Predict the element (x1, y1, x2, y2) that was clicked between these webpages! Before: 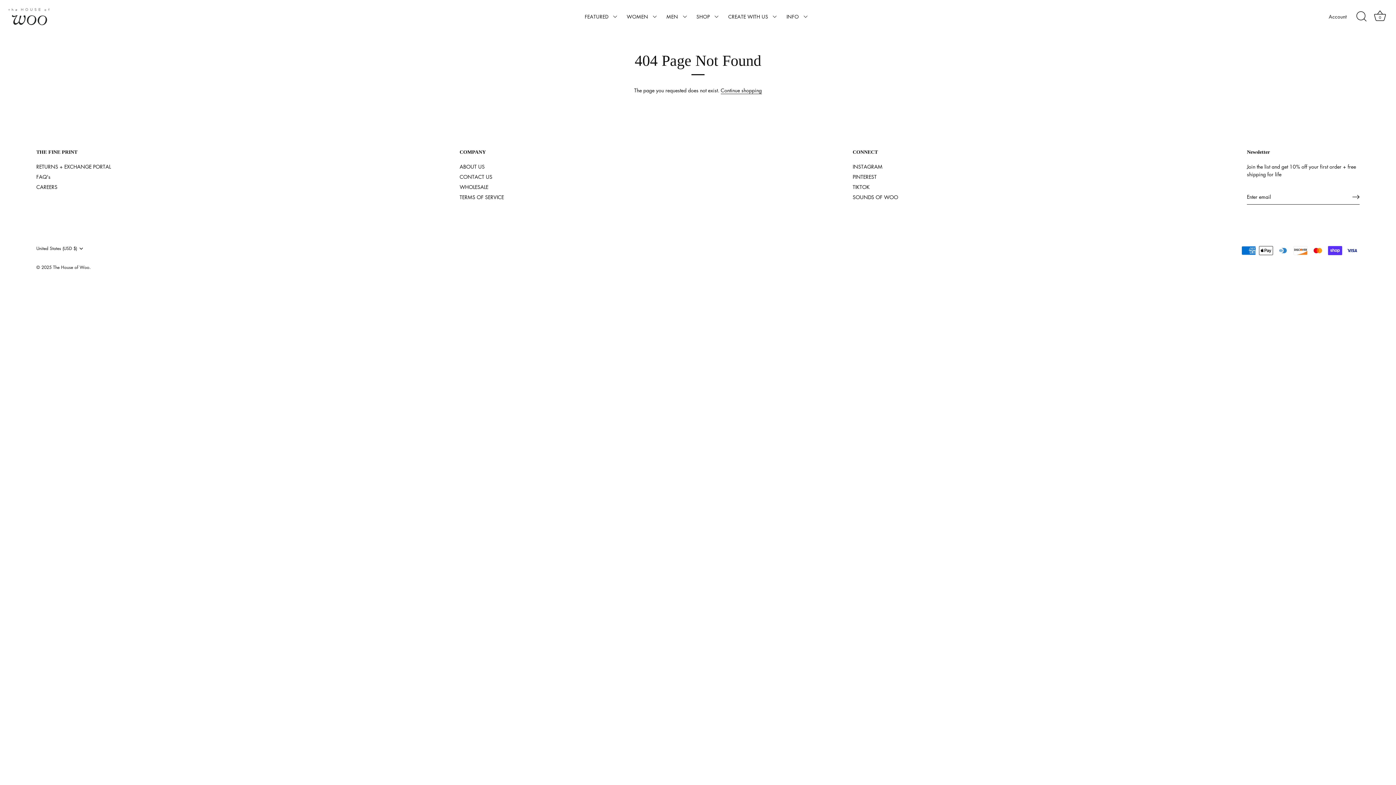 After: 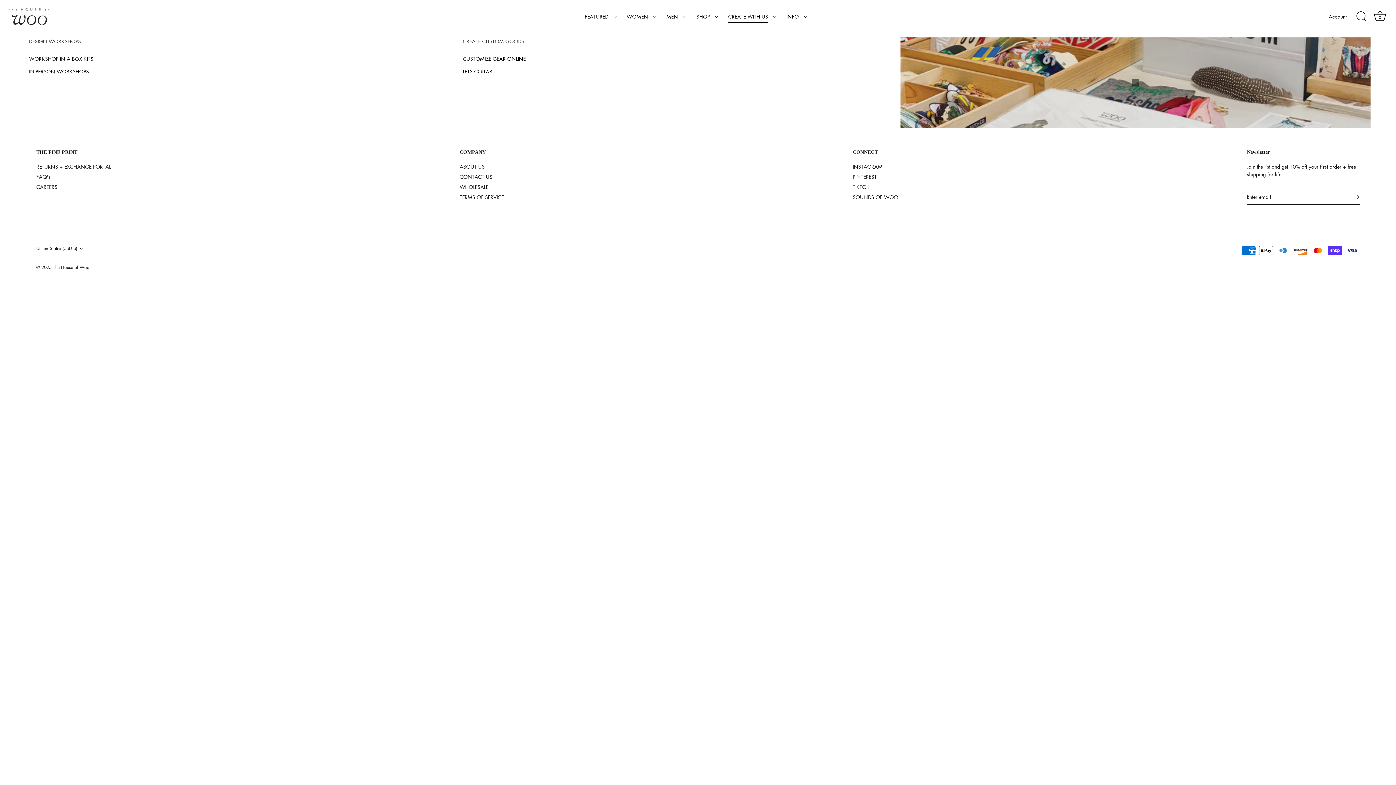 Action: label: Submenu of CREATE WITH US bbox: (773, 15, 776, 18)